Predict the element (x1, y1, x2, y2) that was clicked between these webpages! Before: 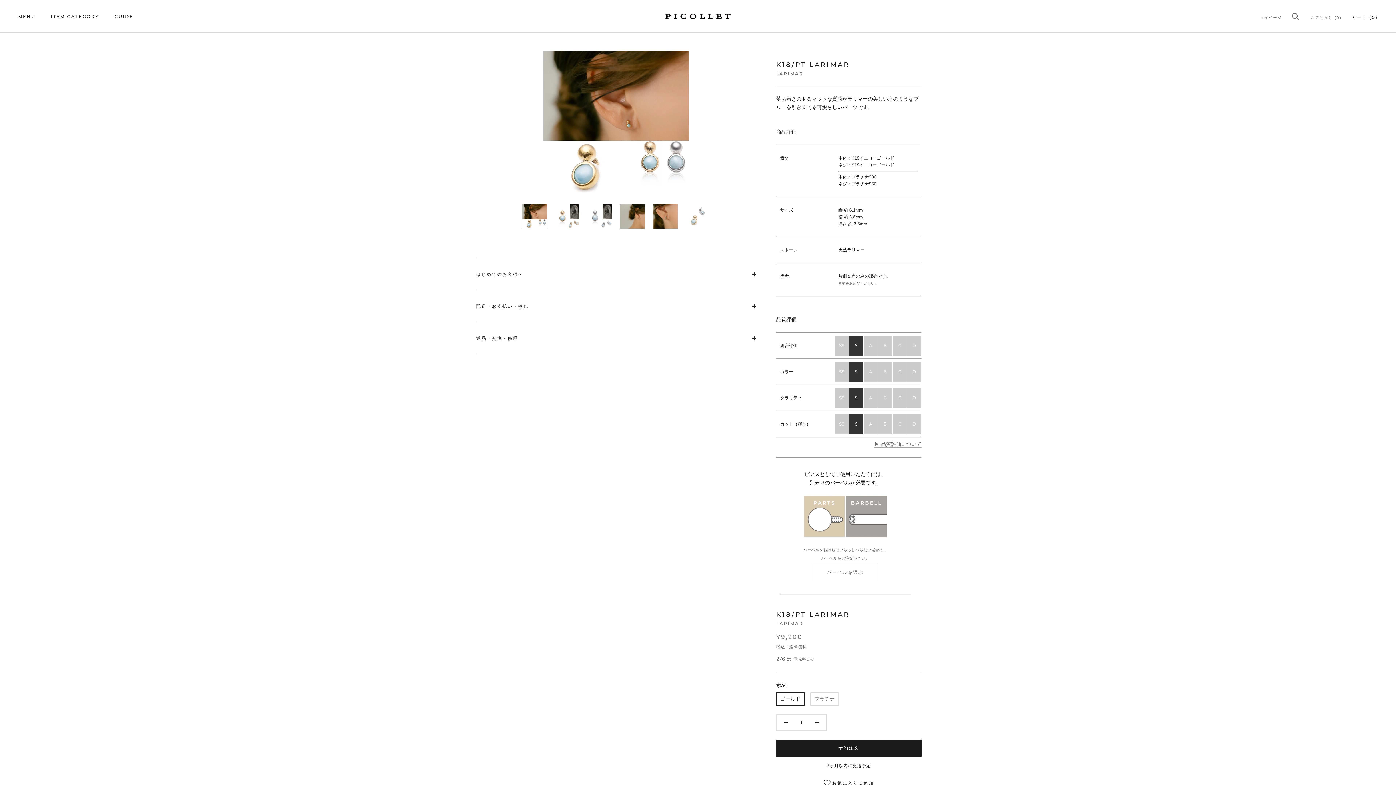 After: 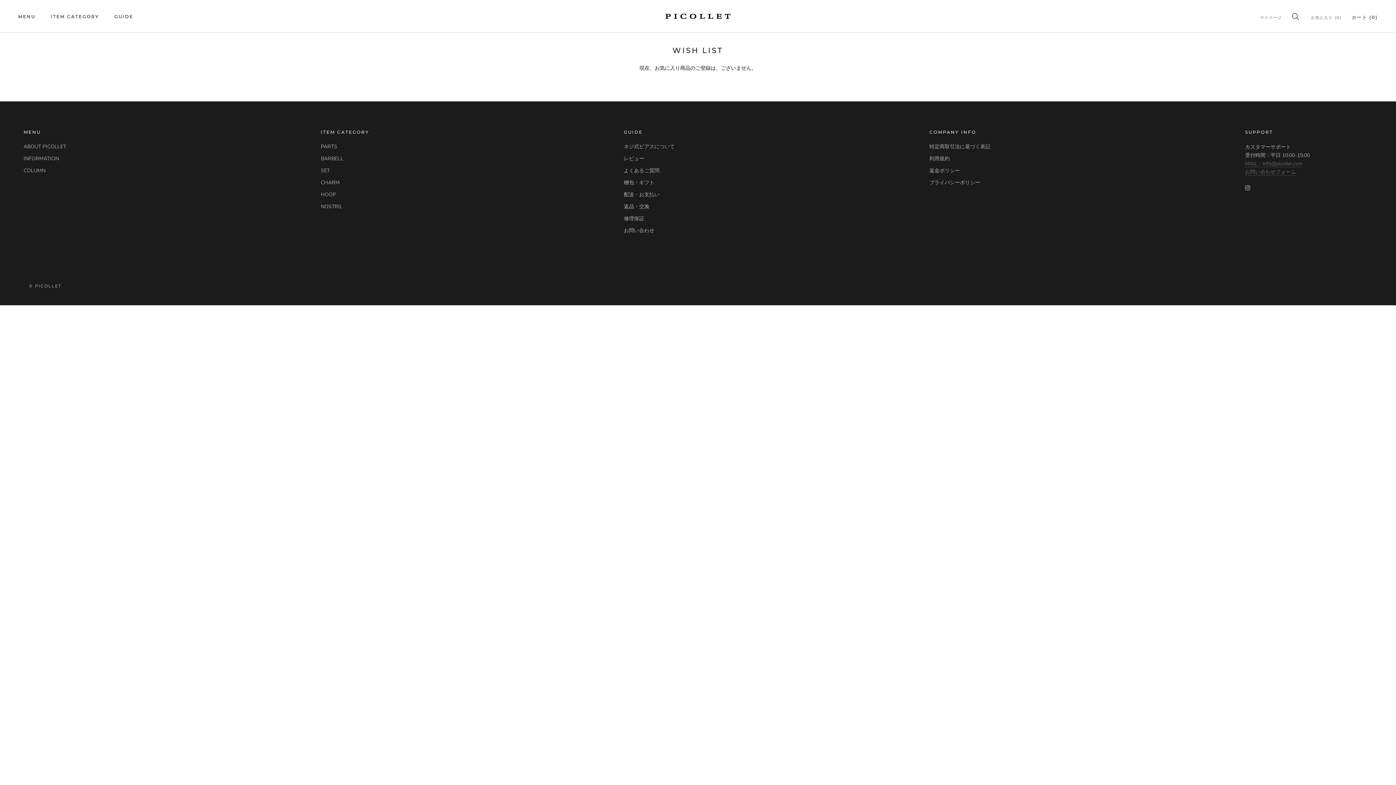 Action: label: お気に入り
0 bbox: (1311, 14, 1341, 20)